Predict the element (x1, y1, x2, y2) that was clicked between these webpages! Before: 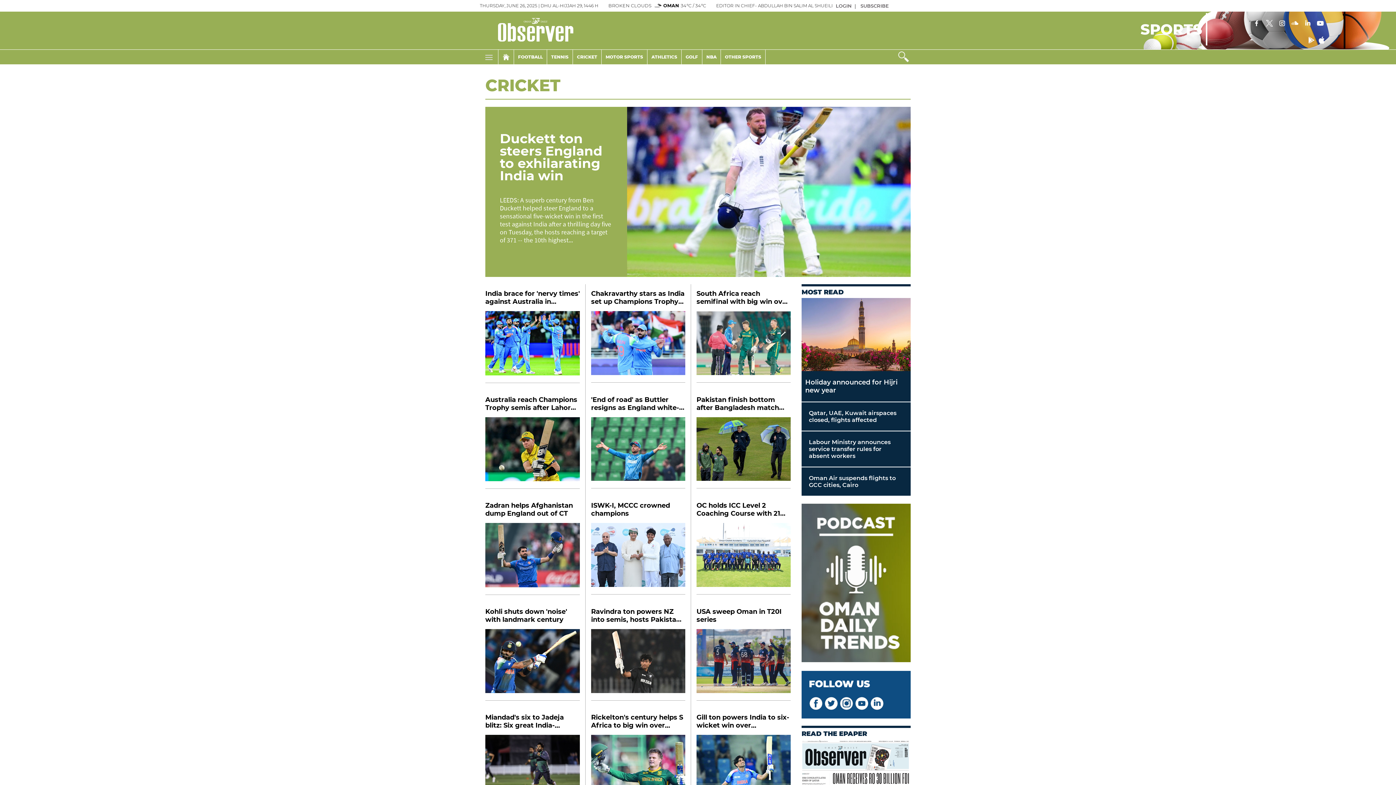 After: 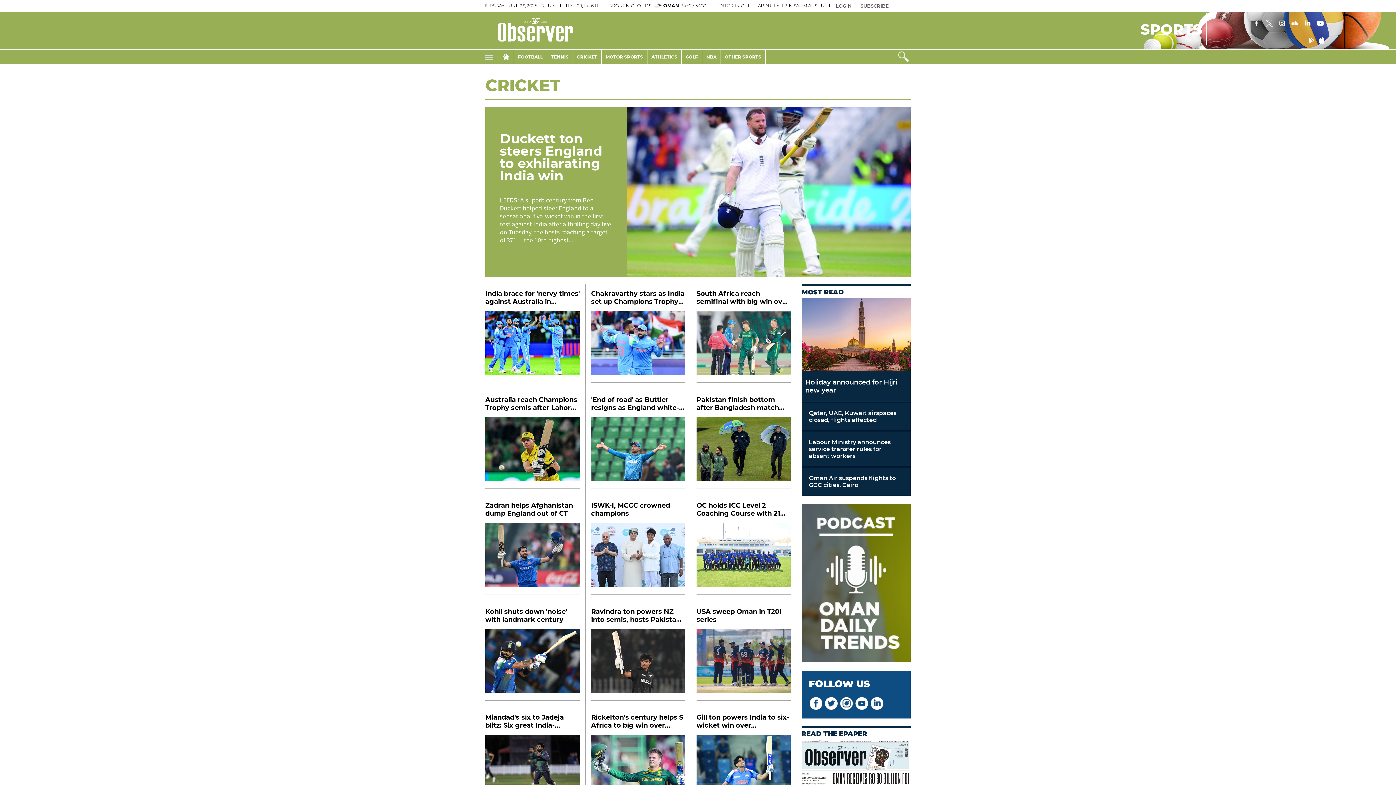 Action: bbox: (1276, 12, 1288, 35)